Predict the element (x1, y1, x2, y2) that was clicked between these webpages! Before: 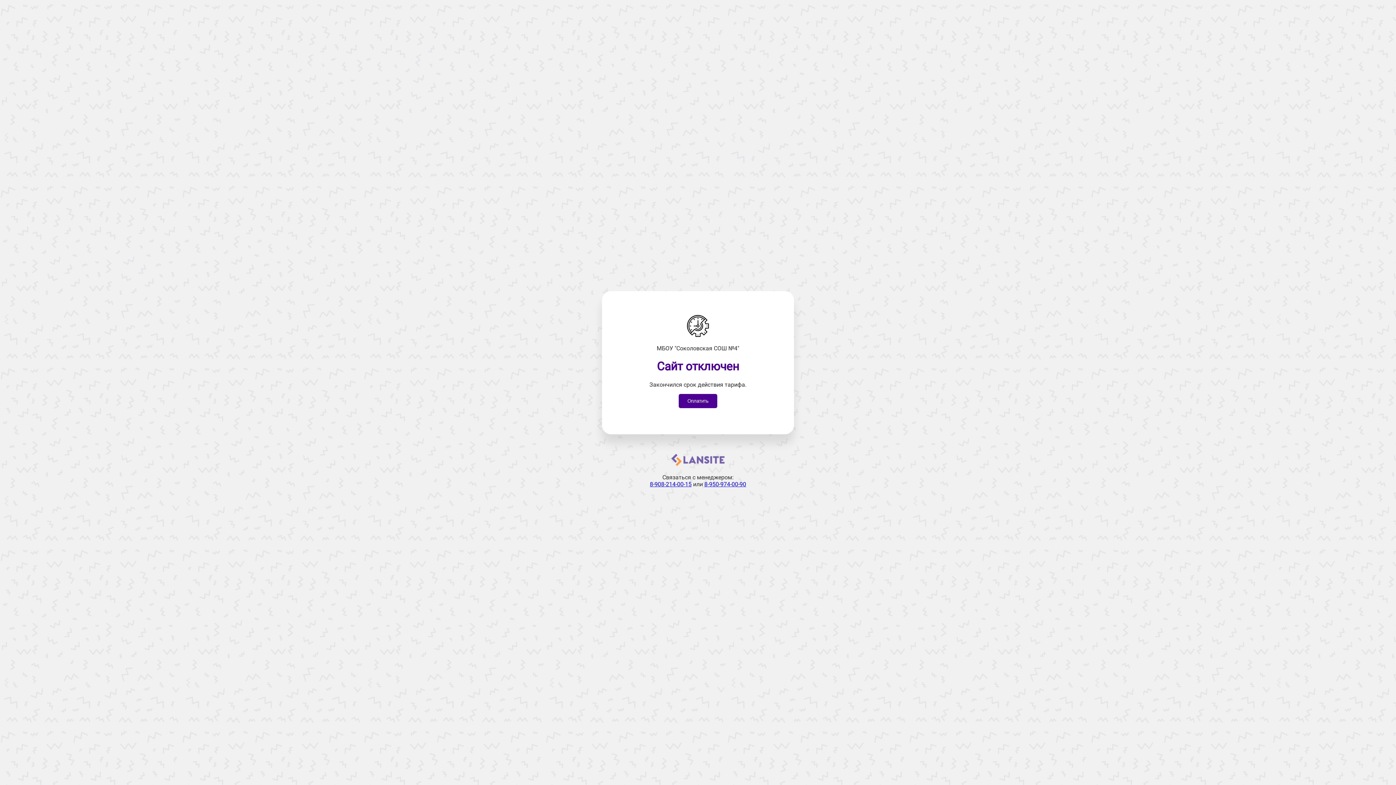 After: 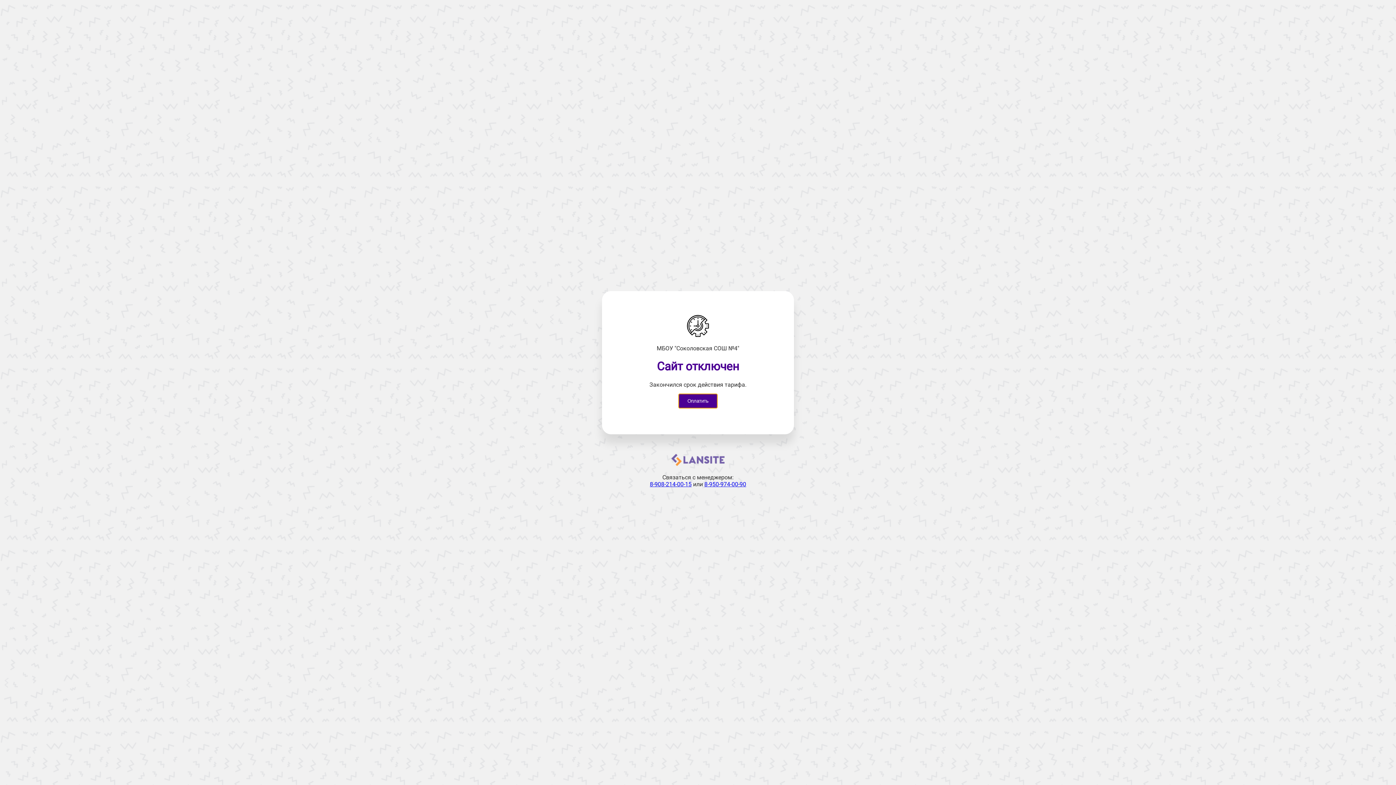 Action: bbox: (678, 394, 717, 408) label: Оплатить